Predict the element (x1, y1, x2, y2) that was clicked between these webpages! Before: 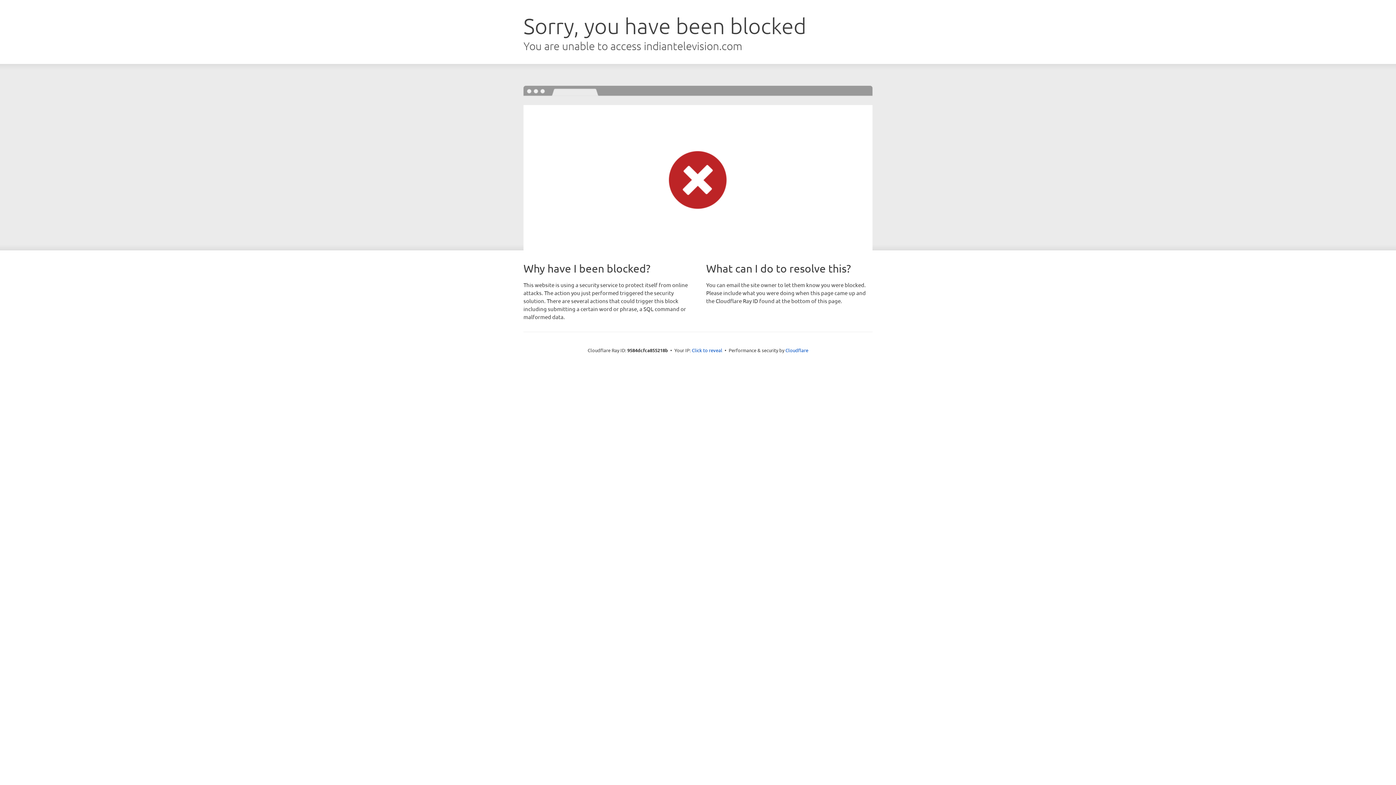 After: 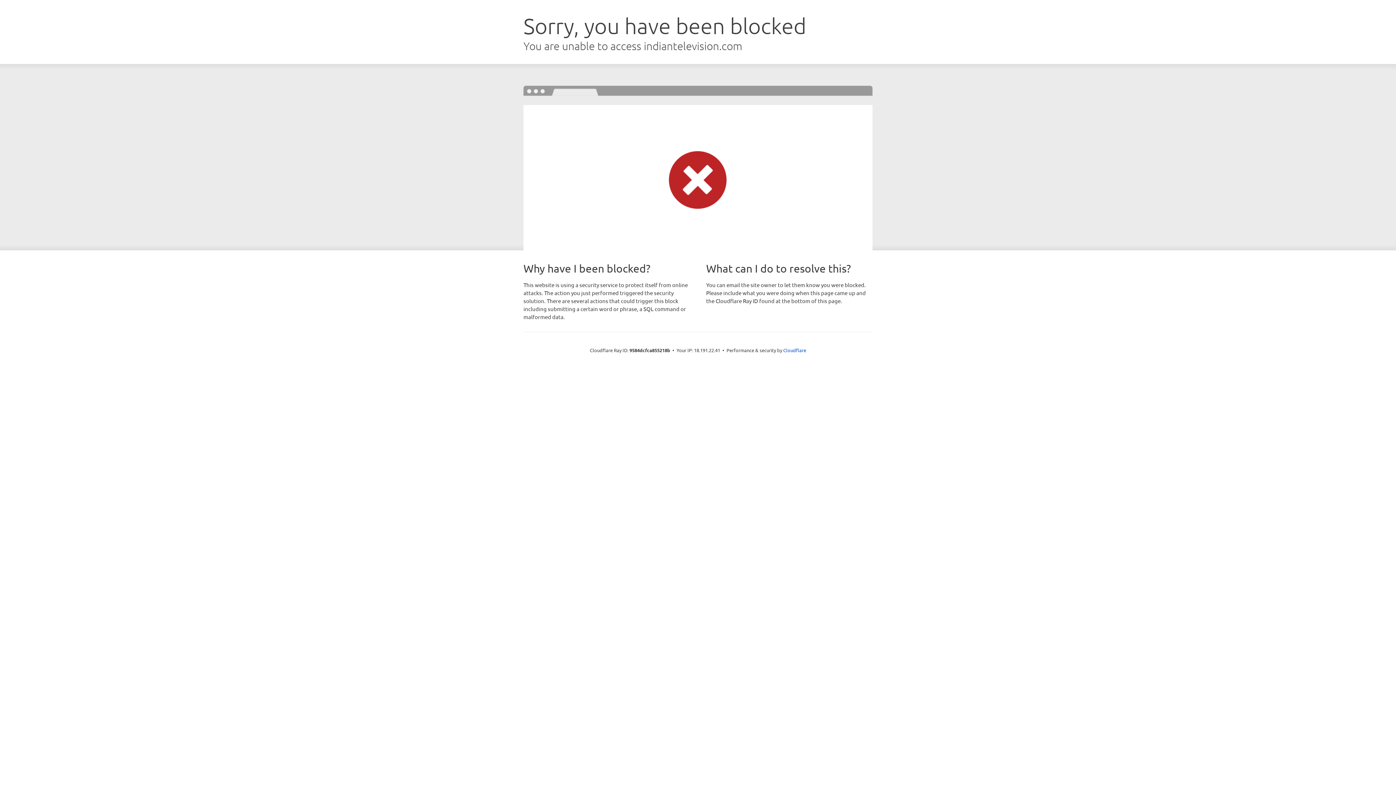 Action: bbox: (692, 346, 722, 353) label: Click to reveal